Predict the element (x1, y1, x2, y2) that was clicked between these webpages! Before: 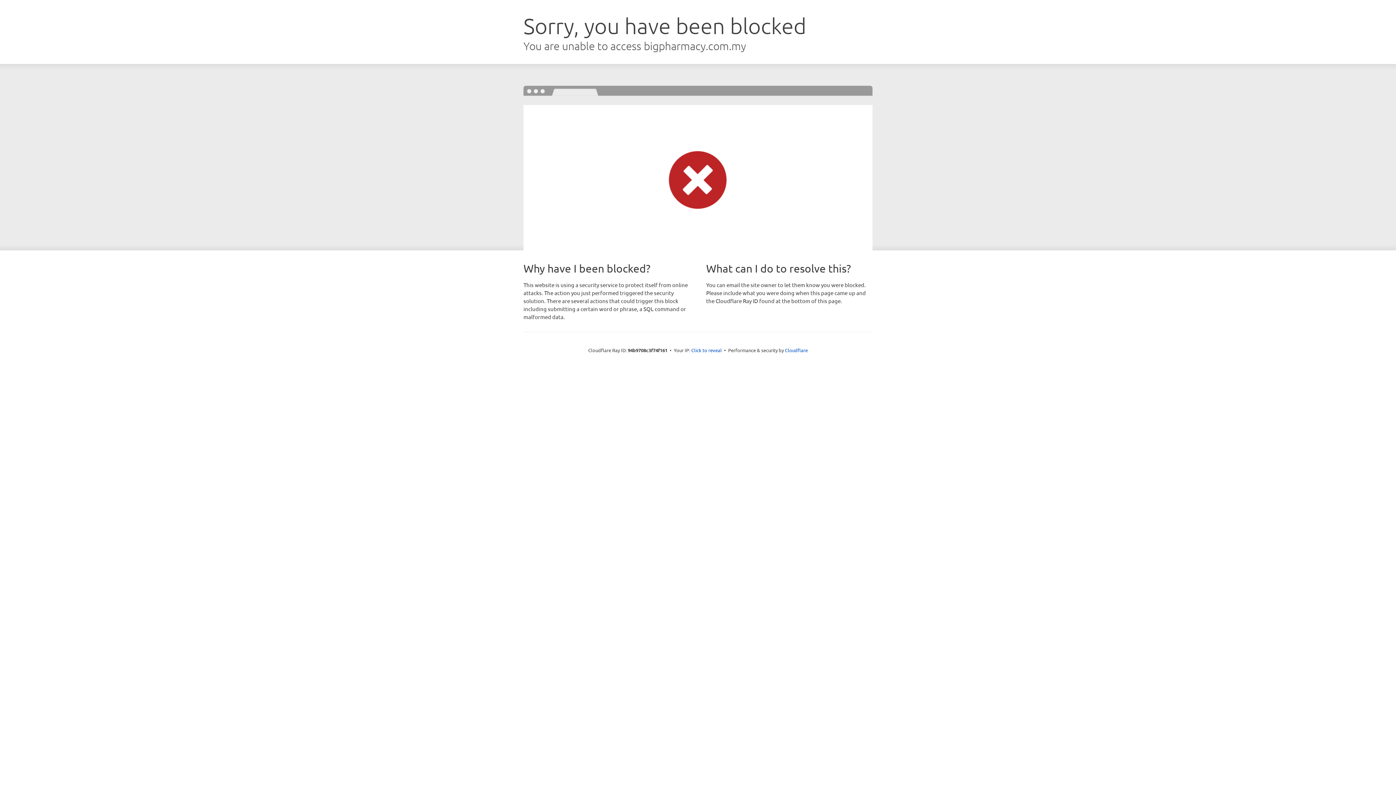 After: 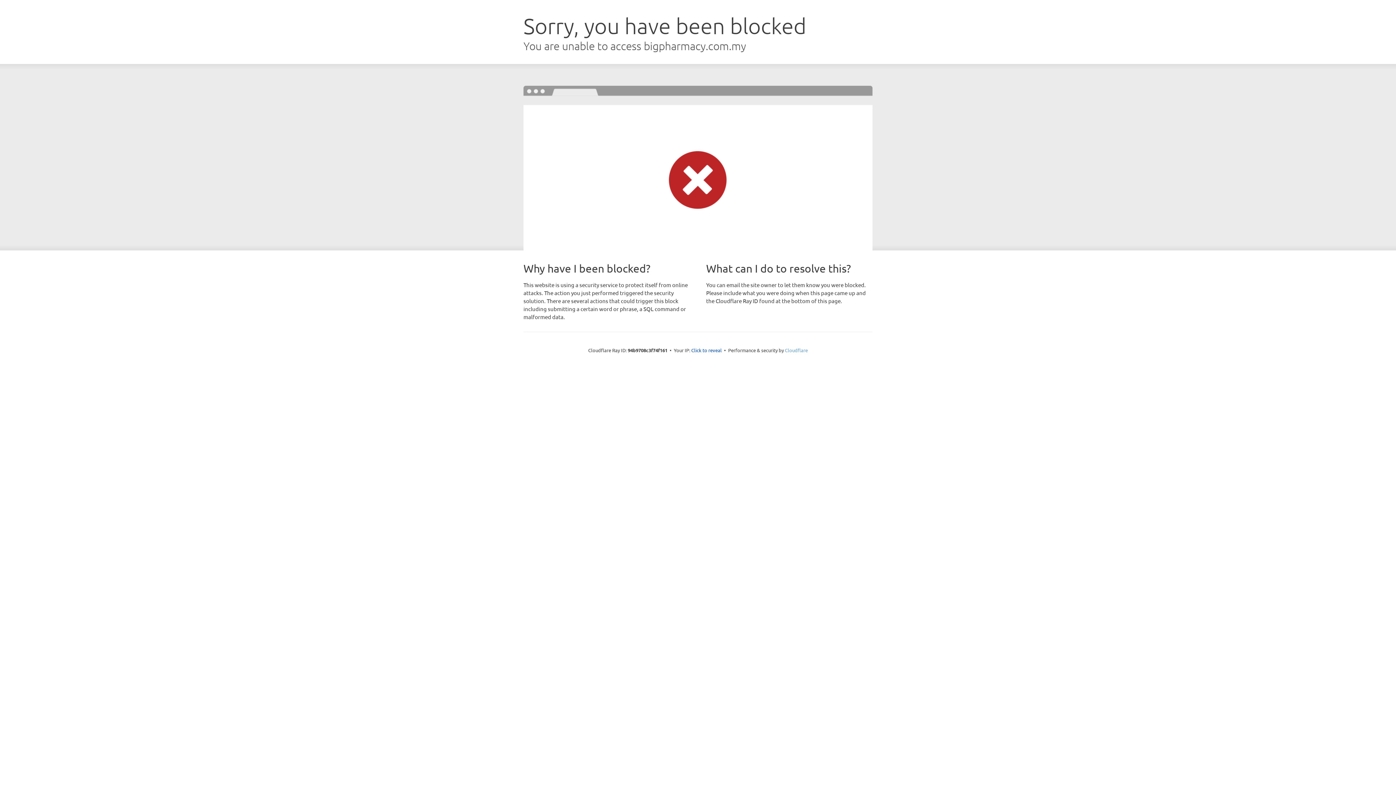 Action: label: Cloudflare bbox: (785, 347, 808, 353)